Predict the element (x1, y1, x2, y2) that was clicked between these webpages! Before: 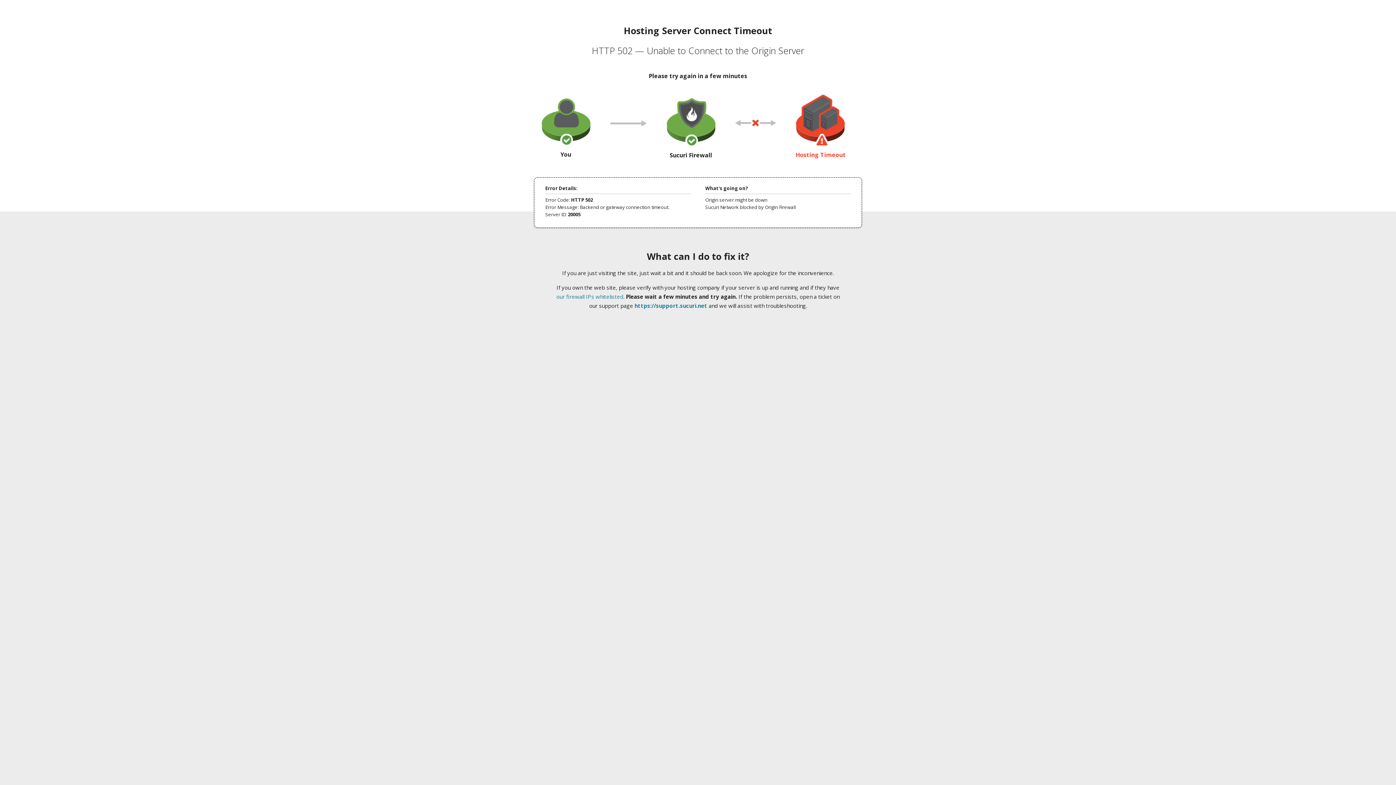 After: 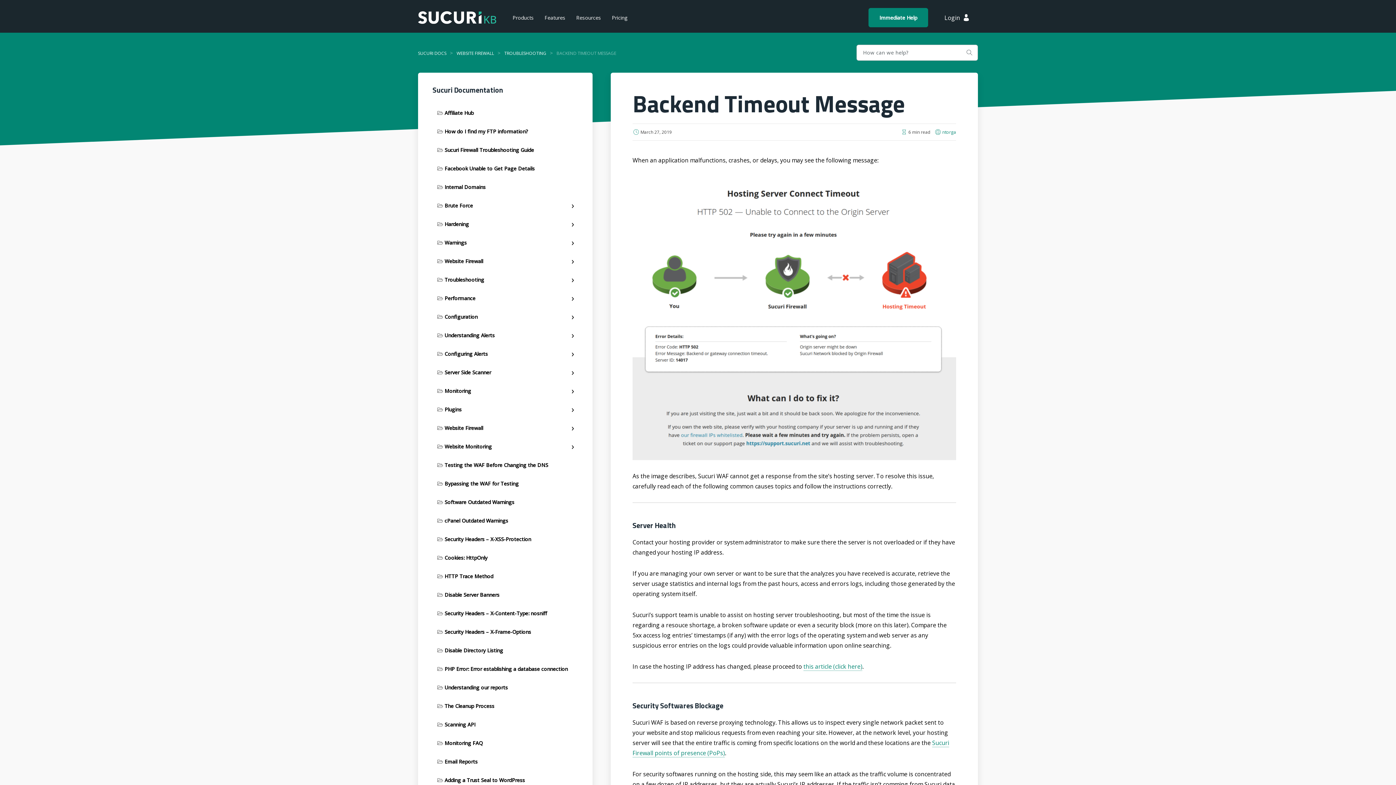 Action: bbox: (556, 293, 623, 300) label: our firewall IPs whitelisted